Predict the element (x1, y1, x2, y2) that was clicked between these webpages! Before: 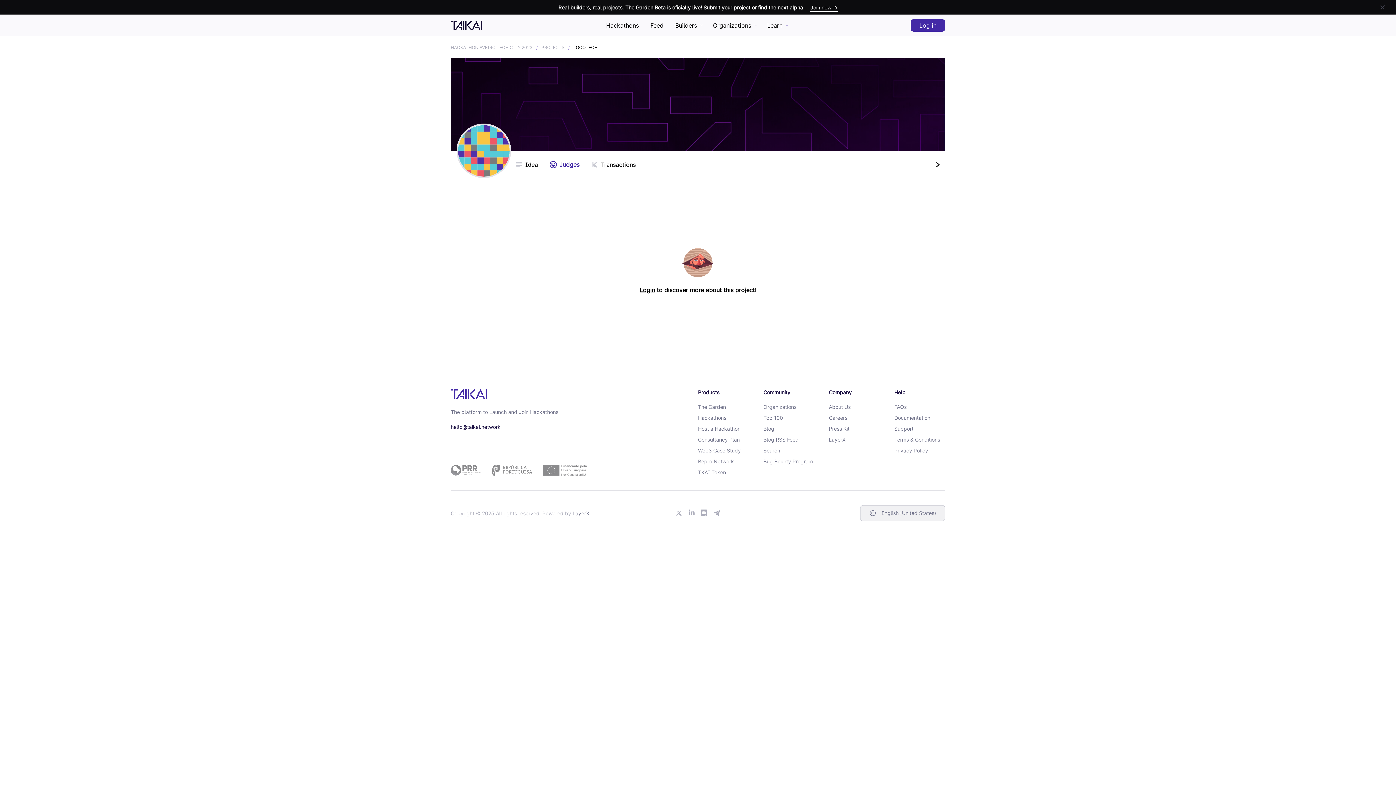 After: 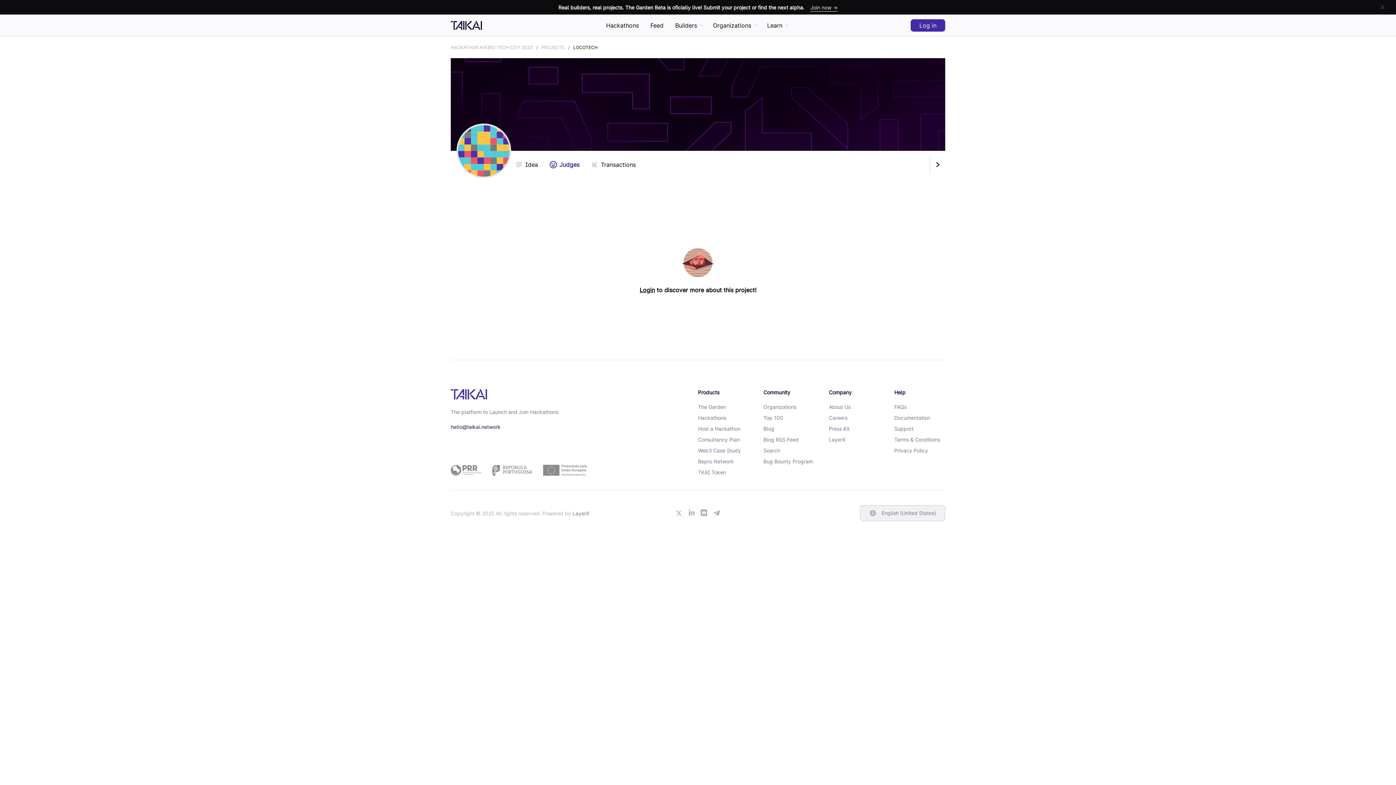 Action: bbox: (930, 155, 945, 173)